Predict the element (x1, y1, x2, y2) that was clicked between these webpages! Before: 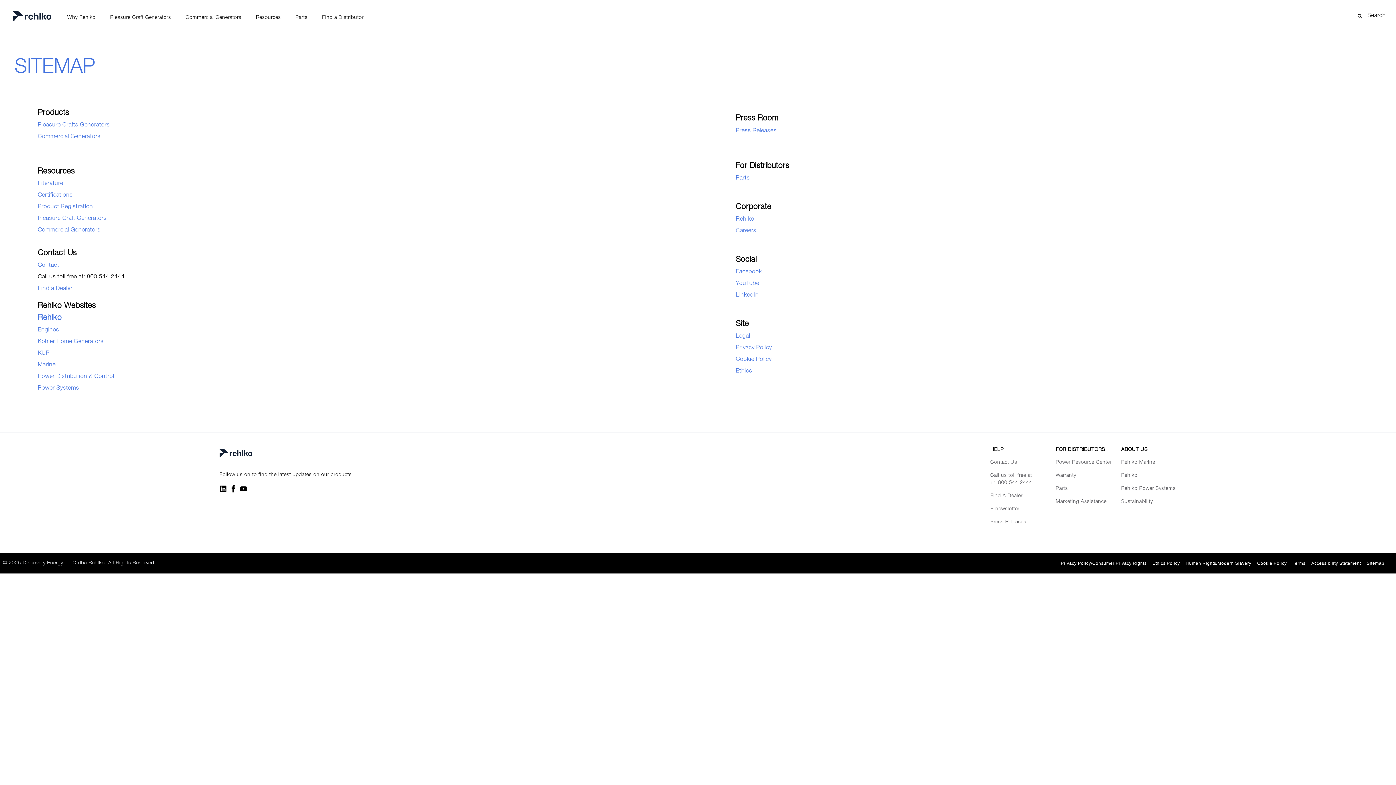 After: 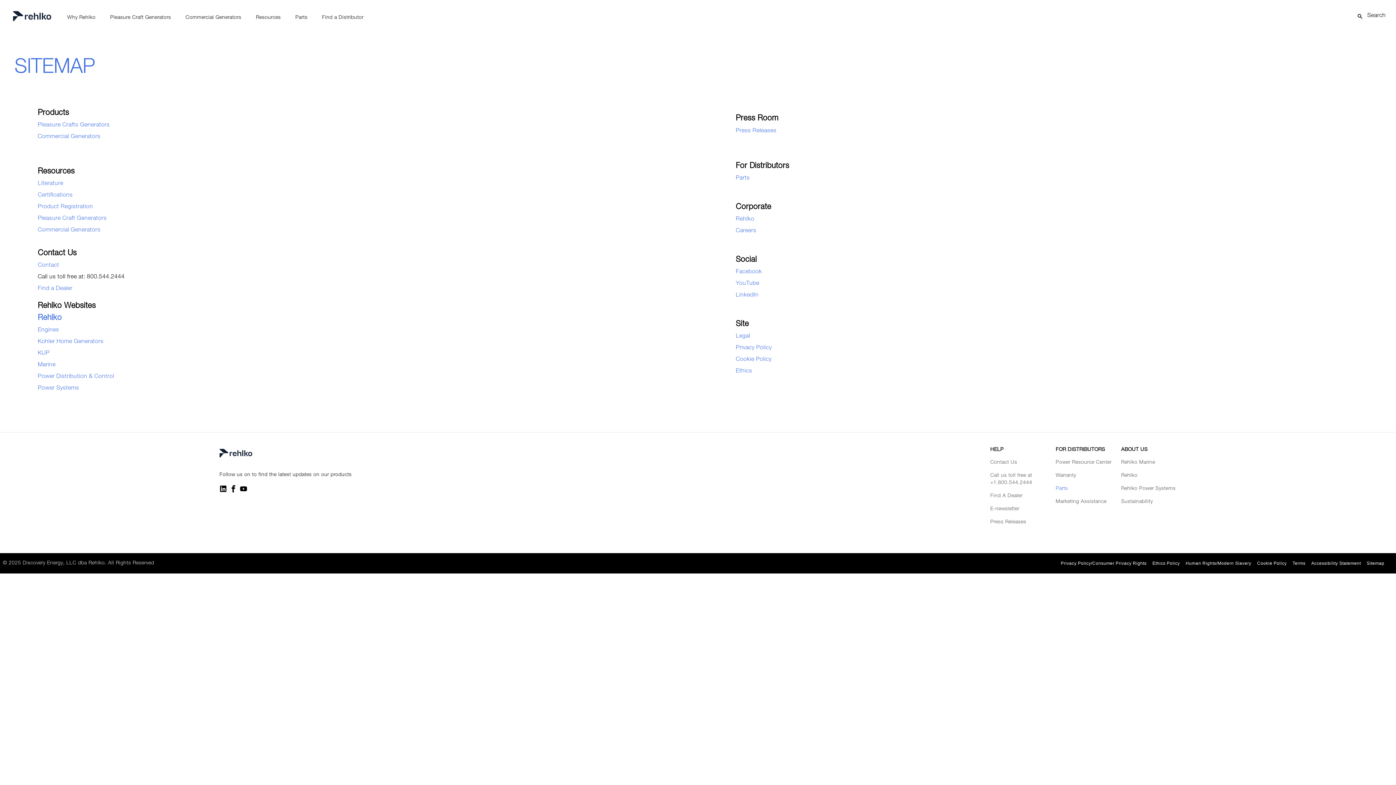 Action: label: Parts bbox: (1054, 484, 1112, 494)